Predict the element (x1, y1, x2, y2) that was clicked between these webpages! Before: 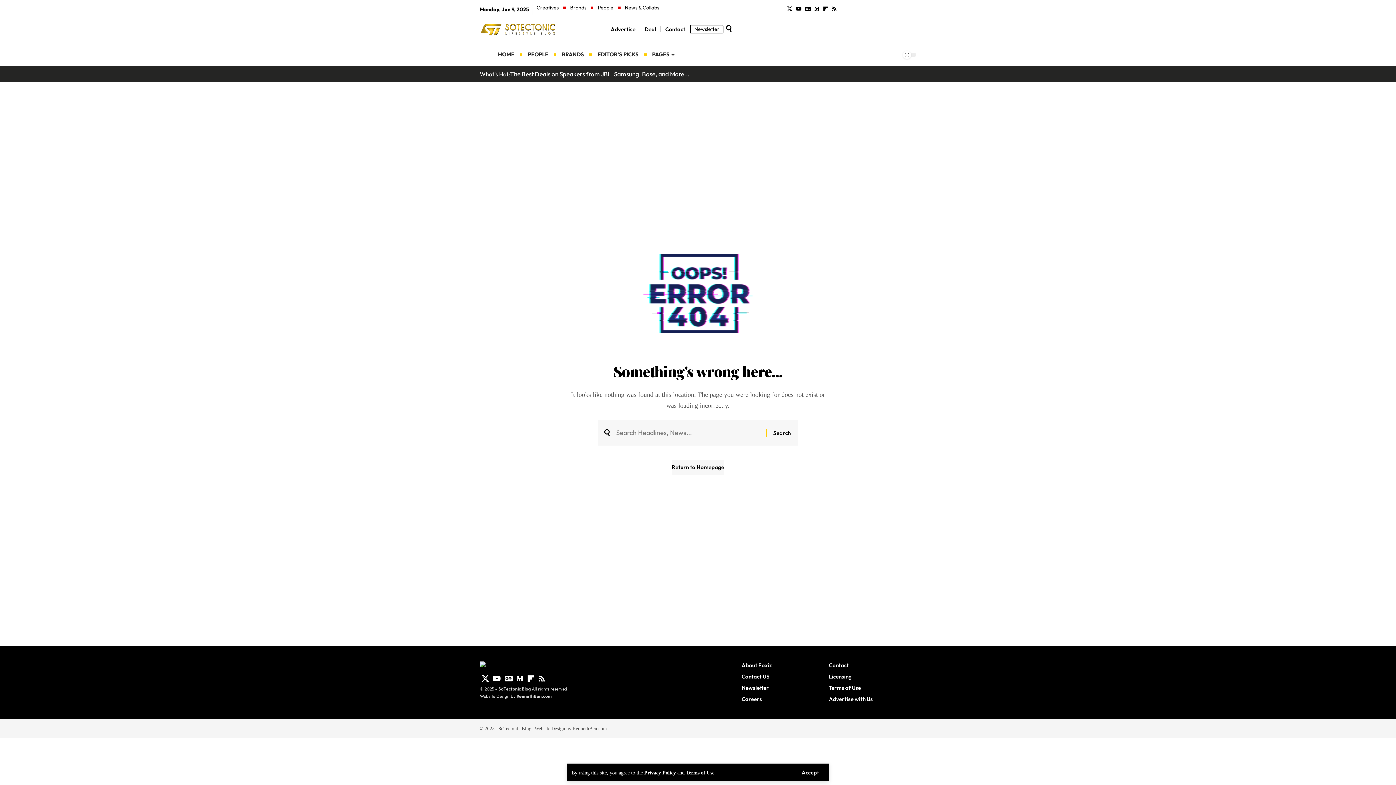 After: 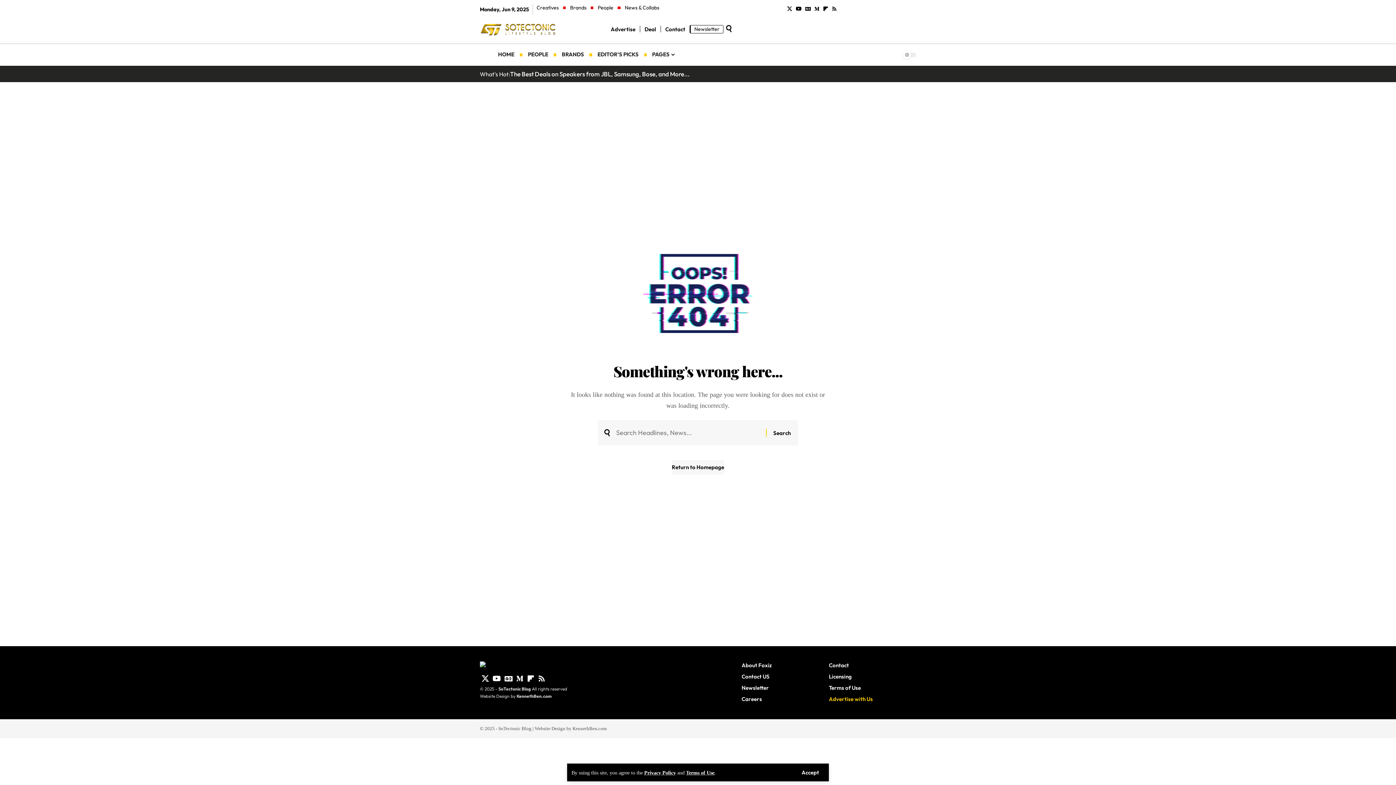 Action: bbox: (829, 693, 916, 705) label: Advertise with Us